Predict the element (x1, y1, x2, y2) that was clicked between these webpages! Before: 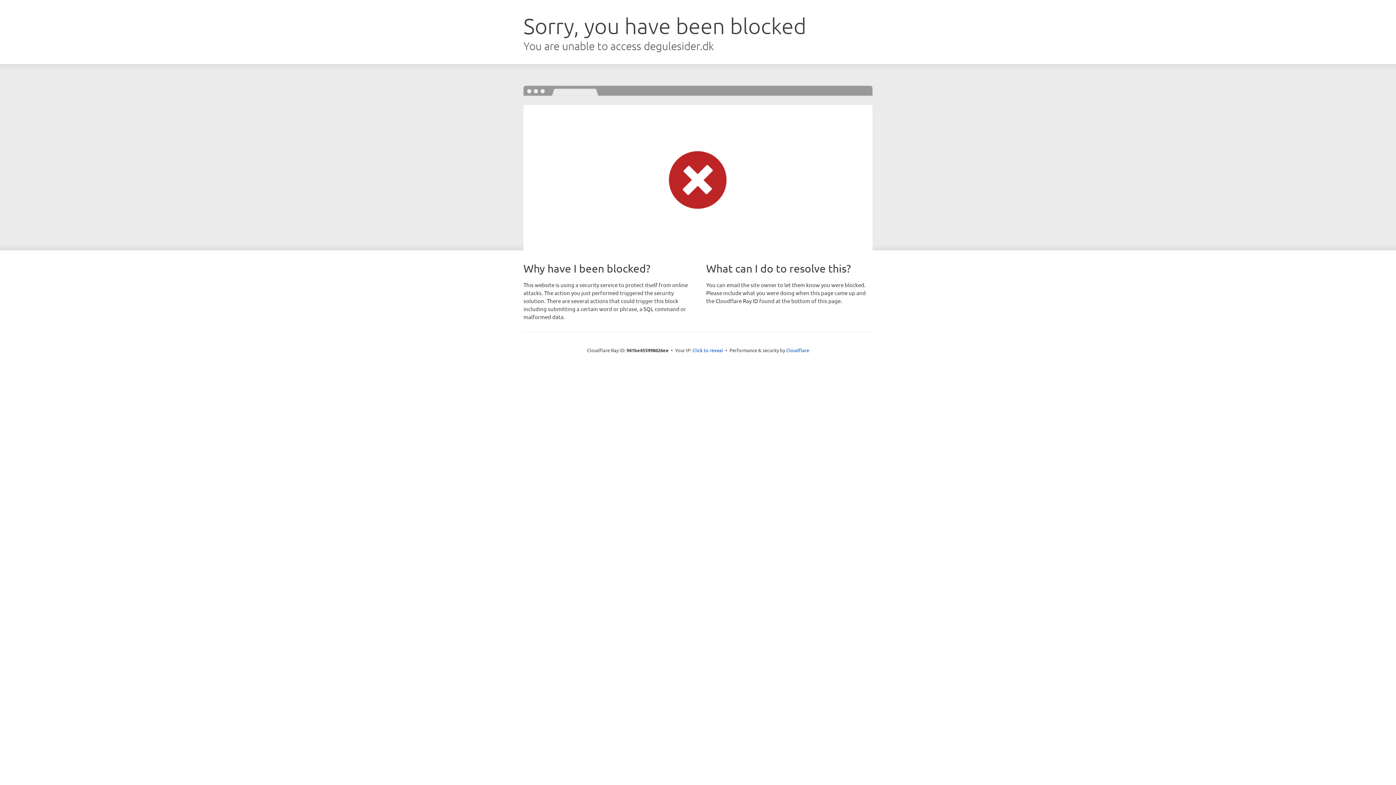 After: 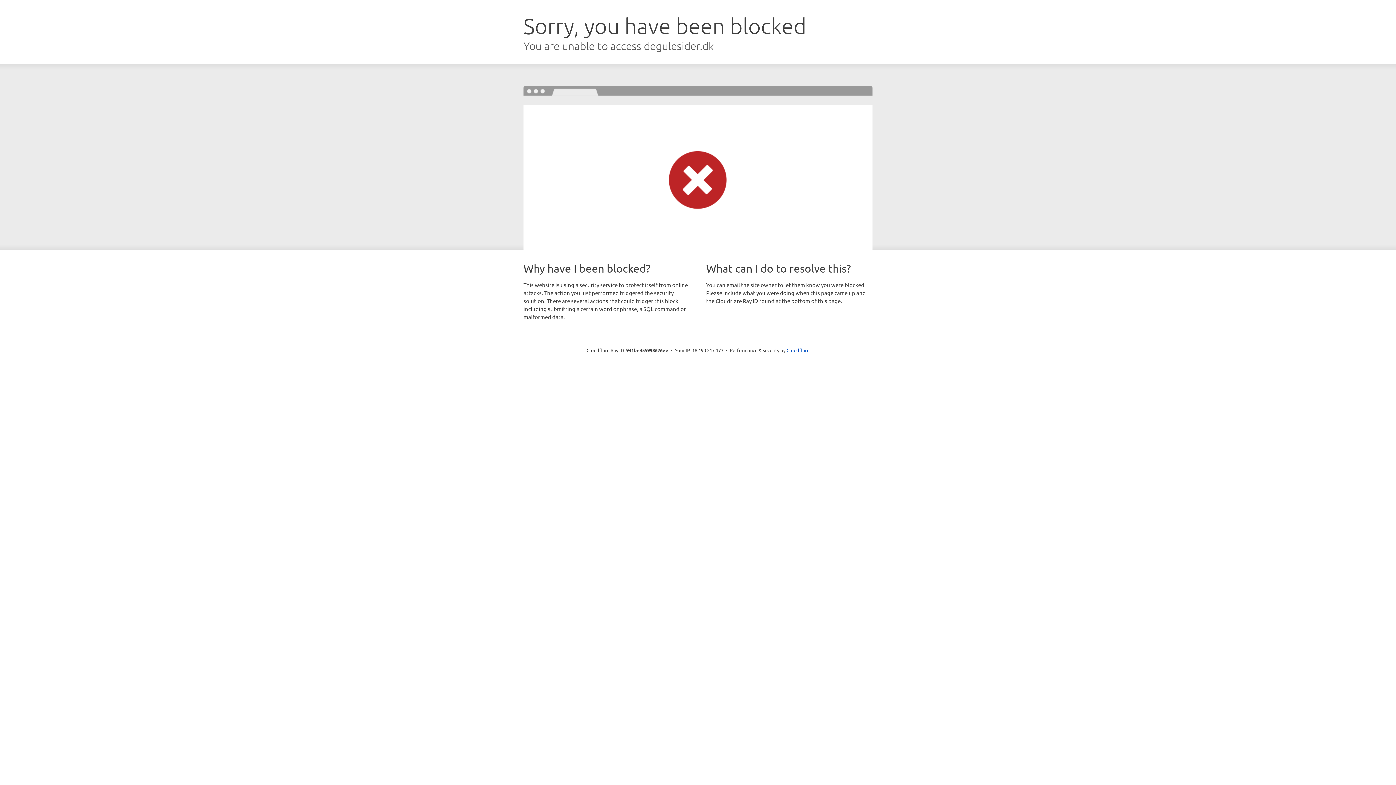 Action: label: Click to reveal bbox: (692, 346, 723, 353)